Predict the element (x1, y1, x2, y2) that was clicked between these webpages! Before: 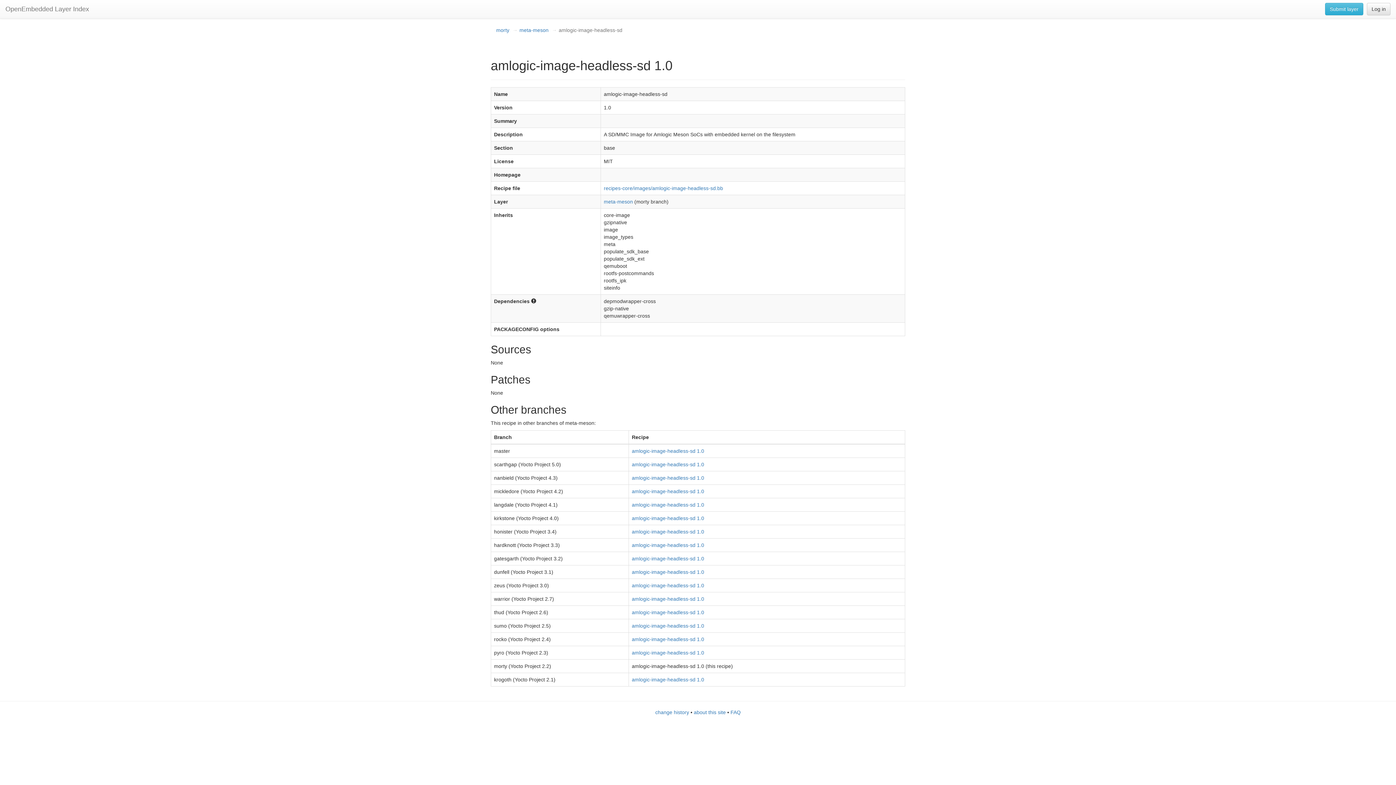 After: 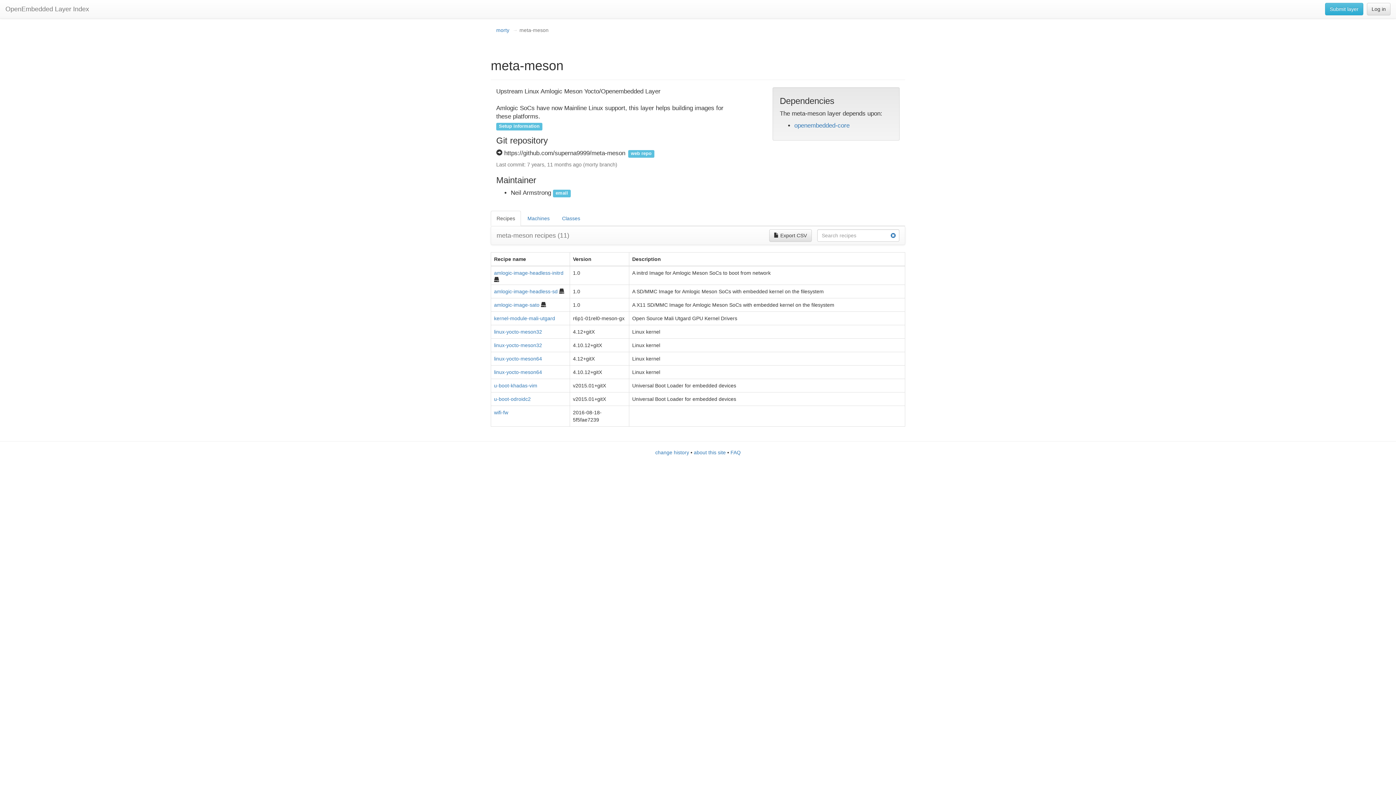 Action: bbox: (604, 198, 633, 204) label: meta-meson